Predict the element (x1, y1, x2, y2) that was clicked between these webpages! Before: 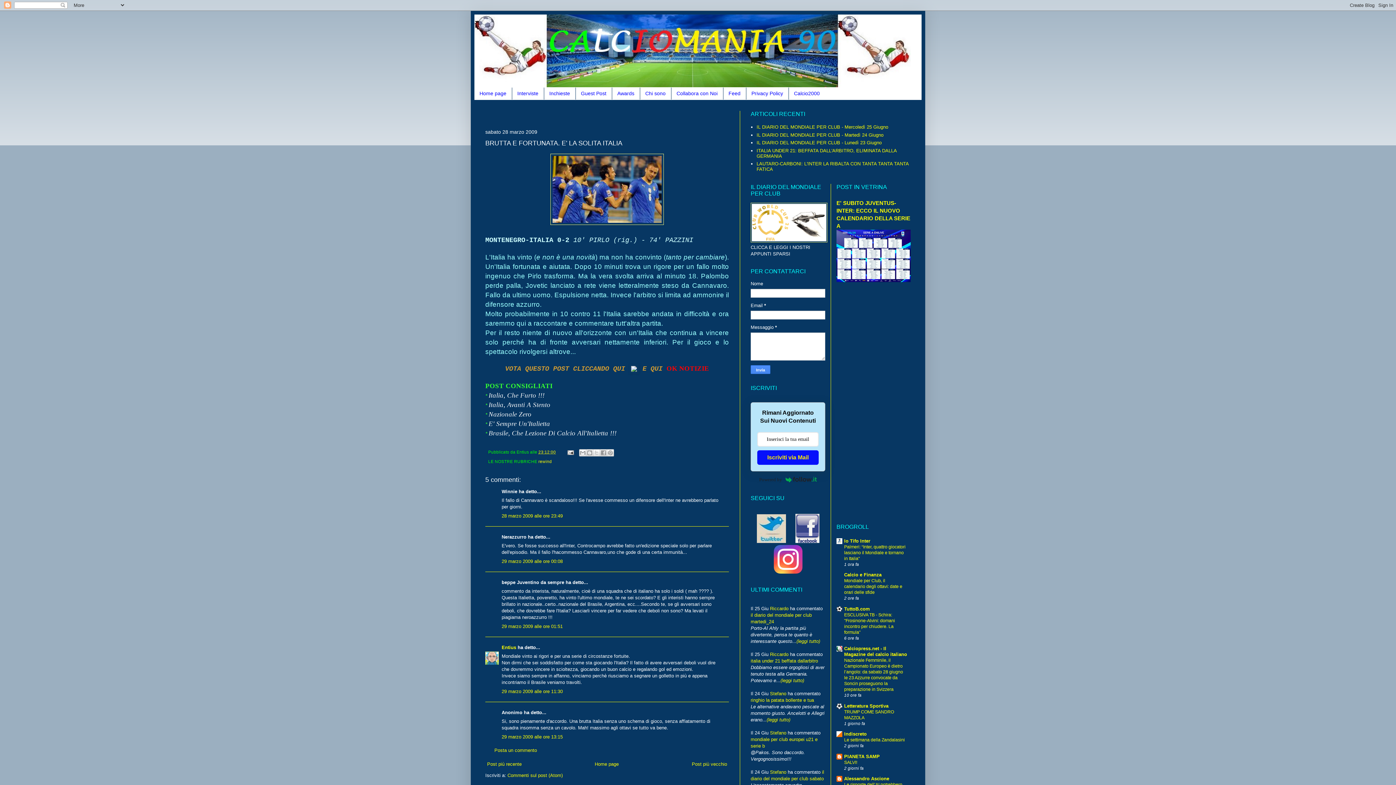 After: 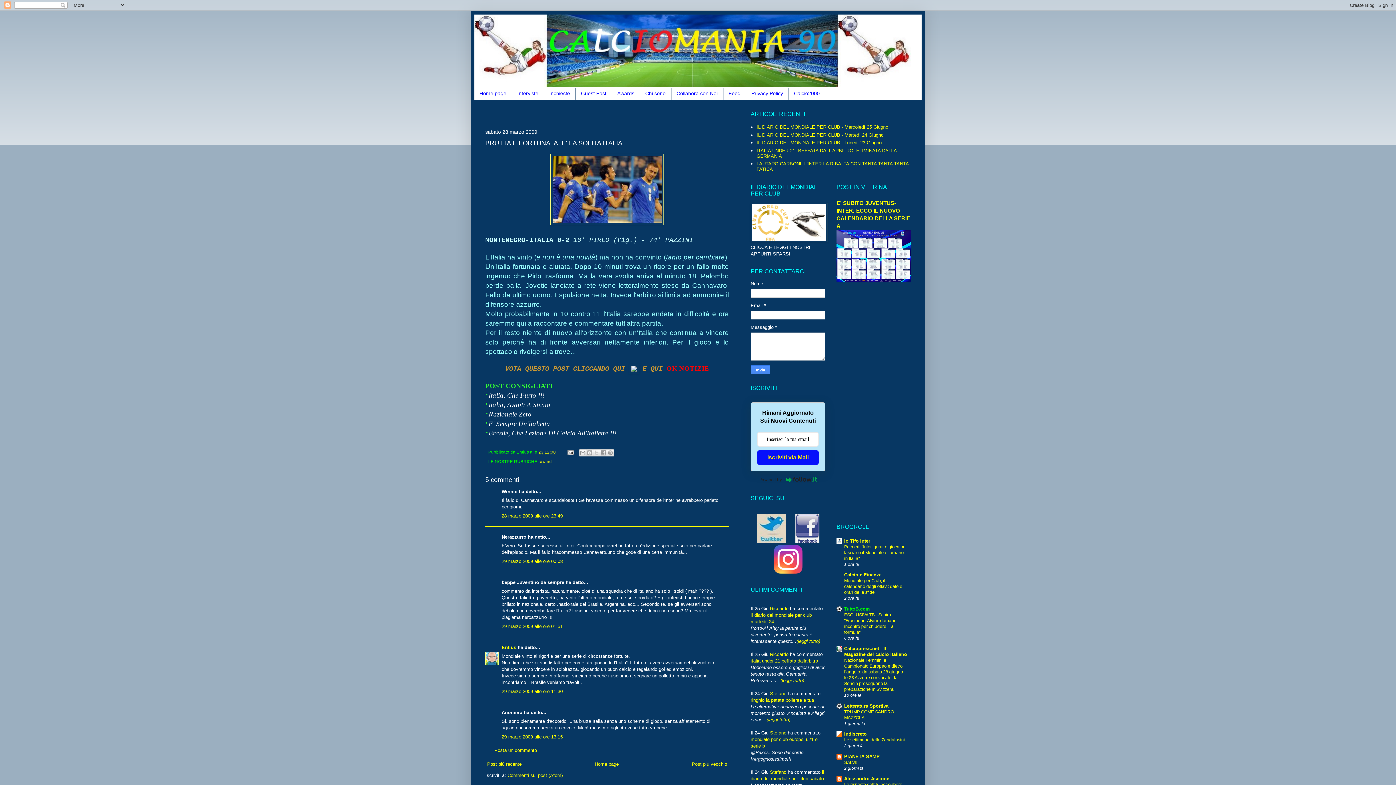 Action: label: TuttoB.com bbox: (844, 606, 870, 611)